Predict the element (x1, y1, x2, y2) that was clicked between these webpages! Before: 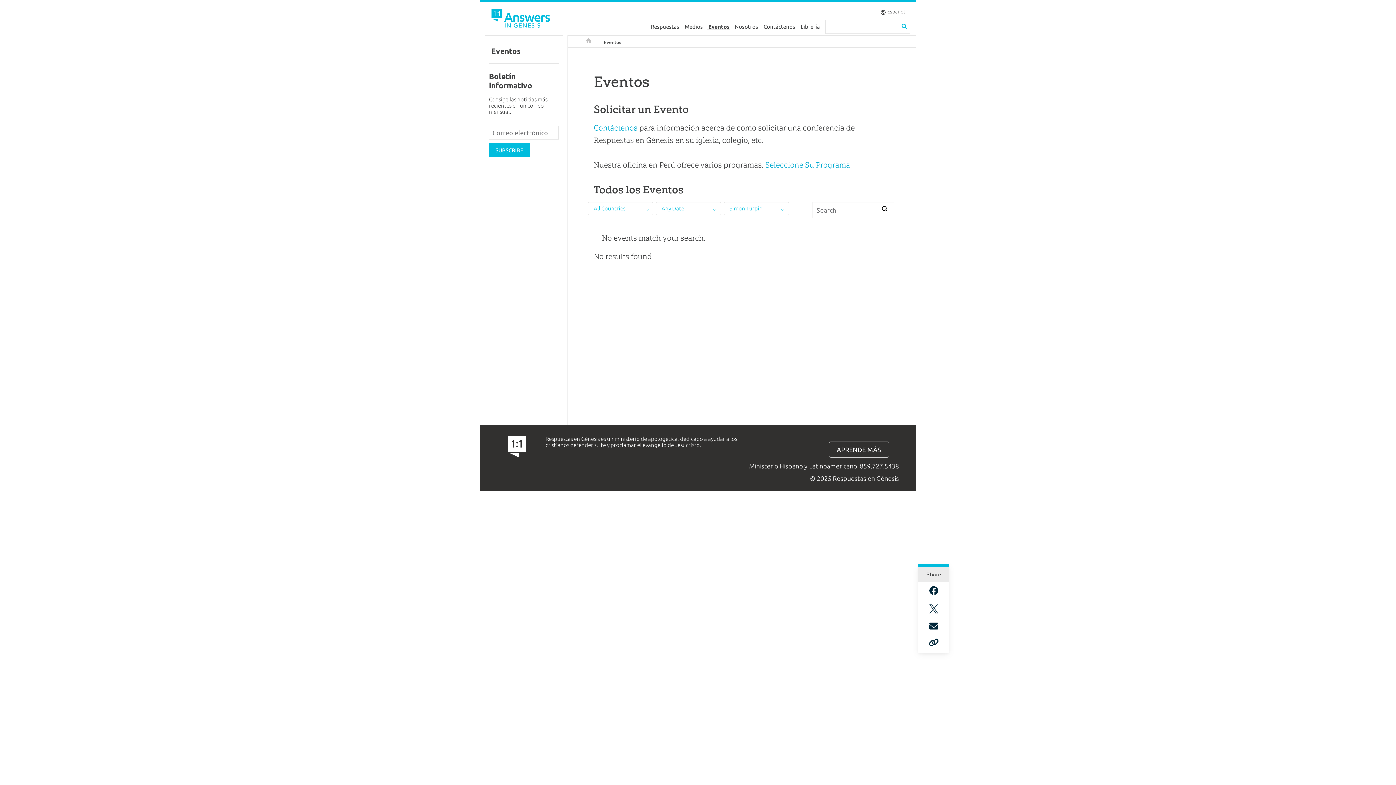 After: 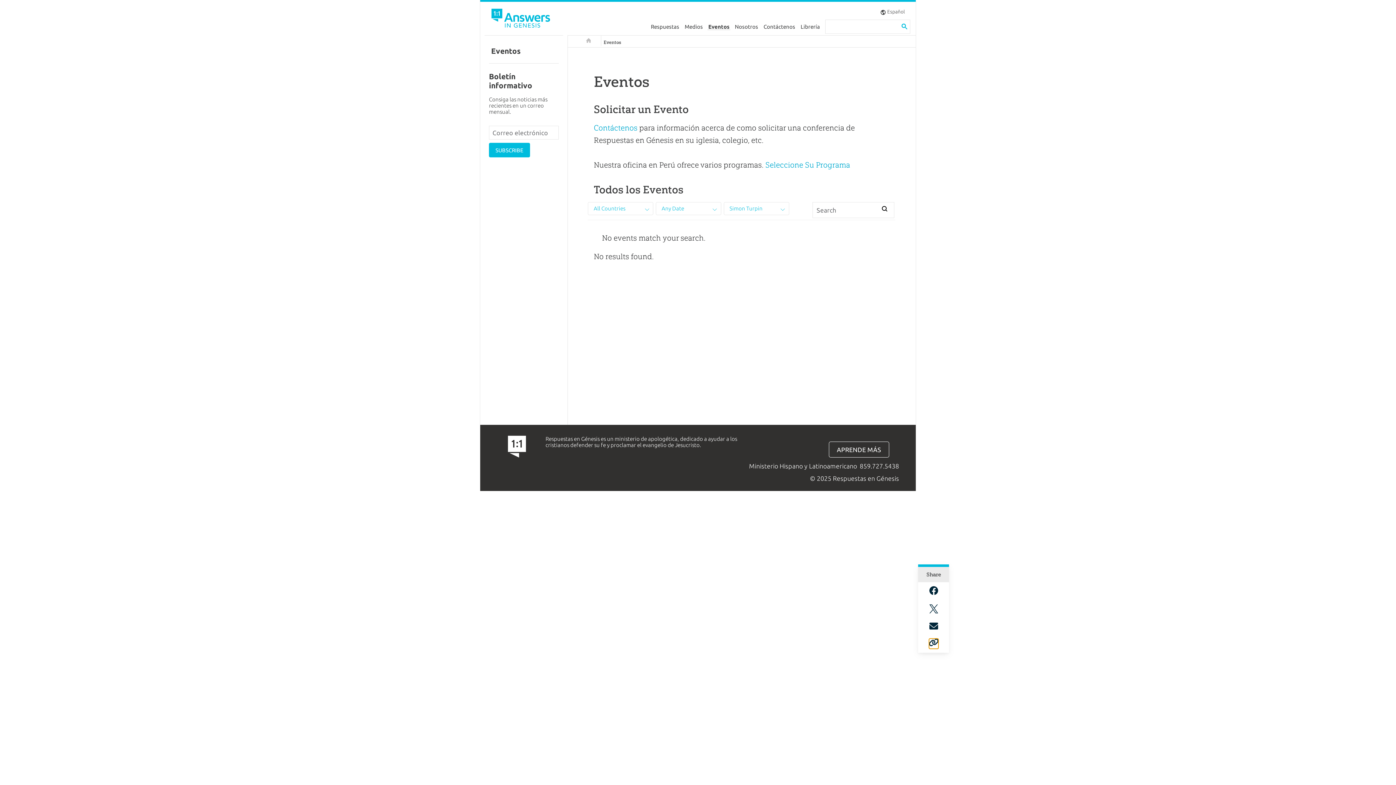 Action: bbox: (929, 639, 938, 649)